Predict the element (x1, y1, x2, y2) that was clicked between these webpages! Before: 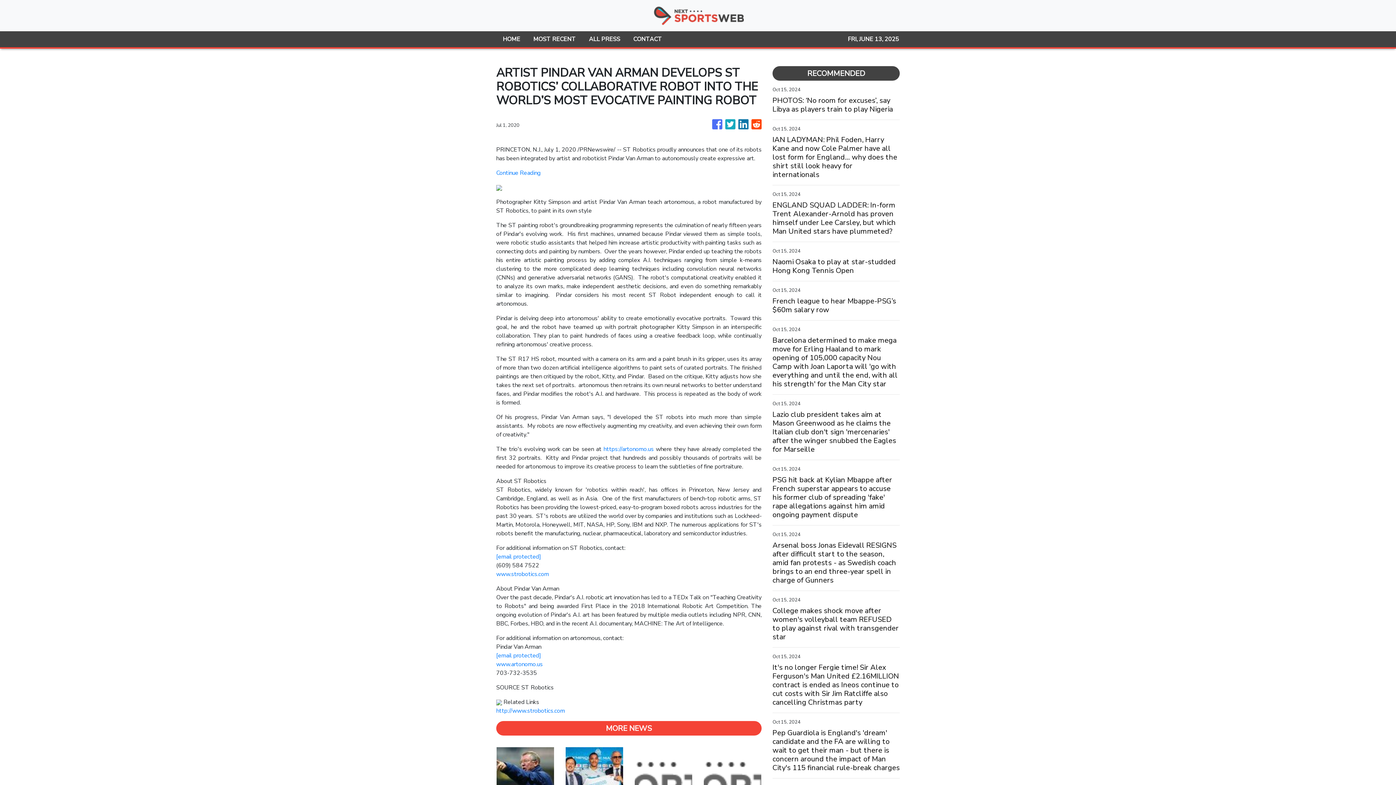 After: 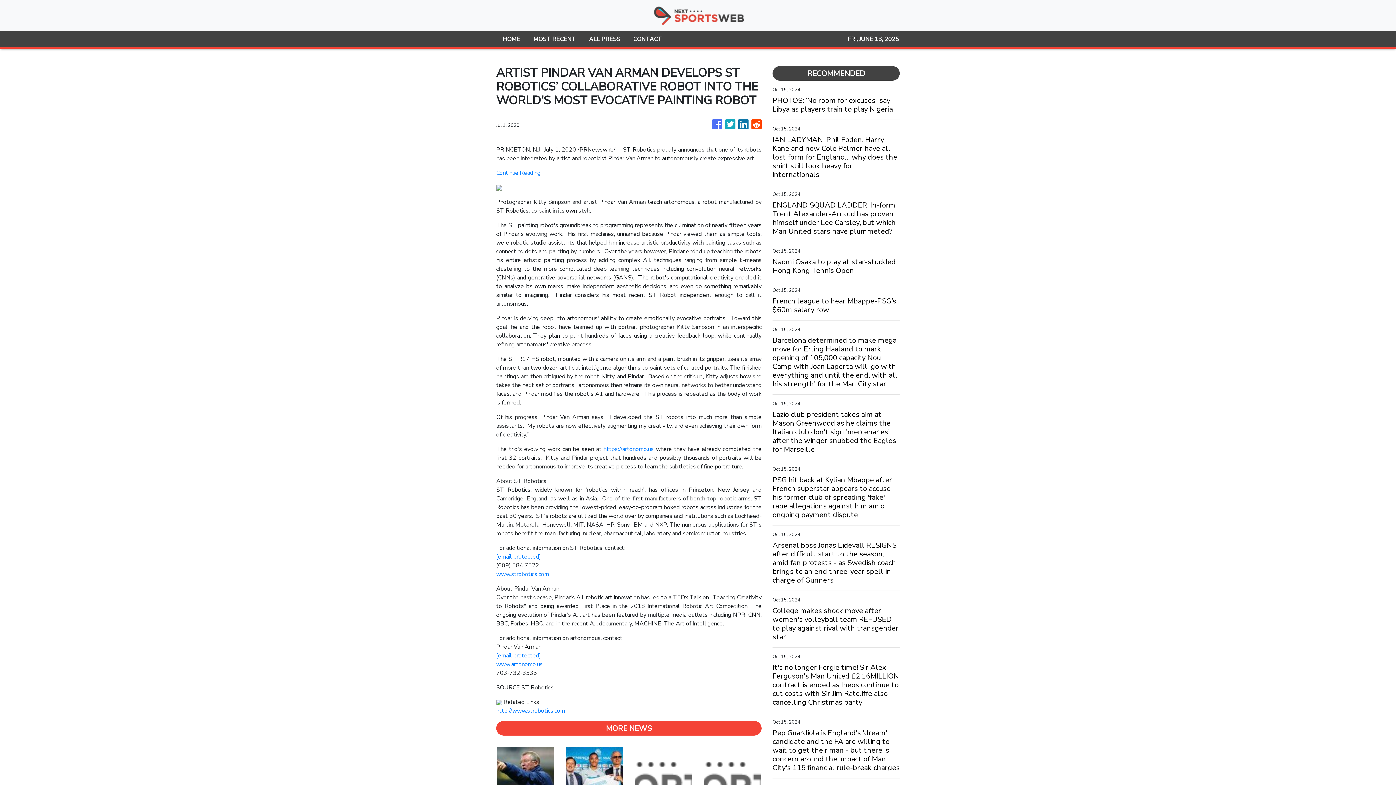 Action: bbox: (603, 445, 653, 453) label: https://artonomo.us